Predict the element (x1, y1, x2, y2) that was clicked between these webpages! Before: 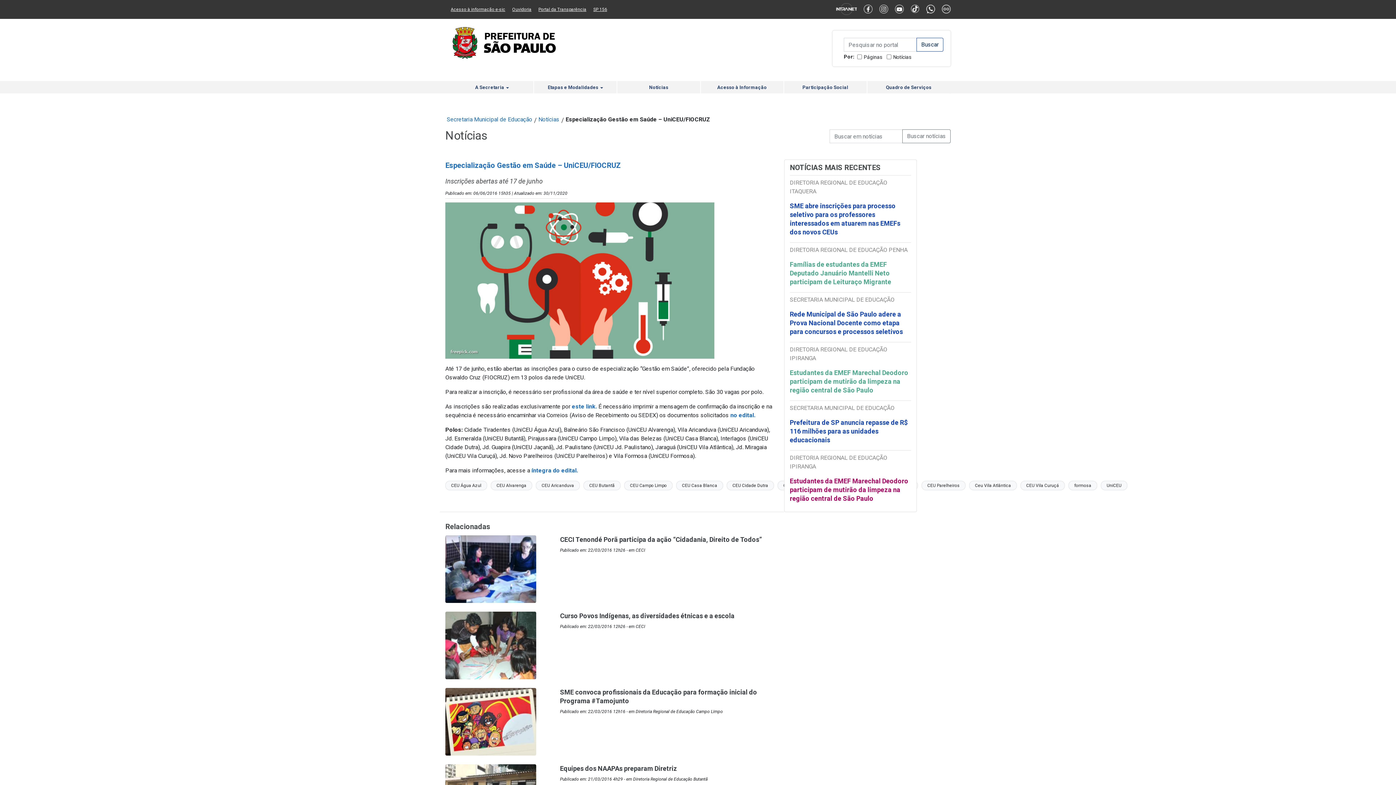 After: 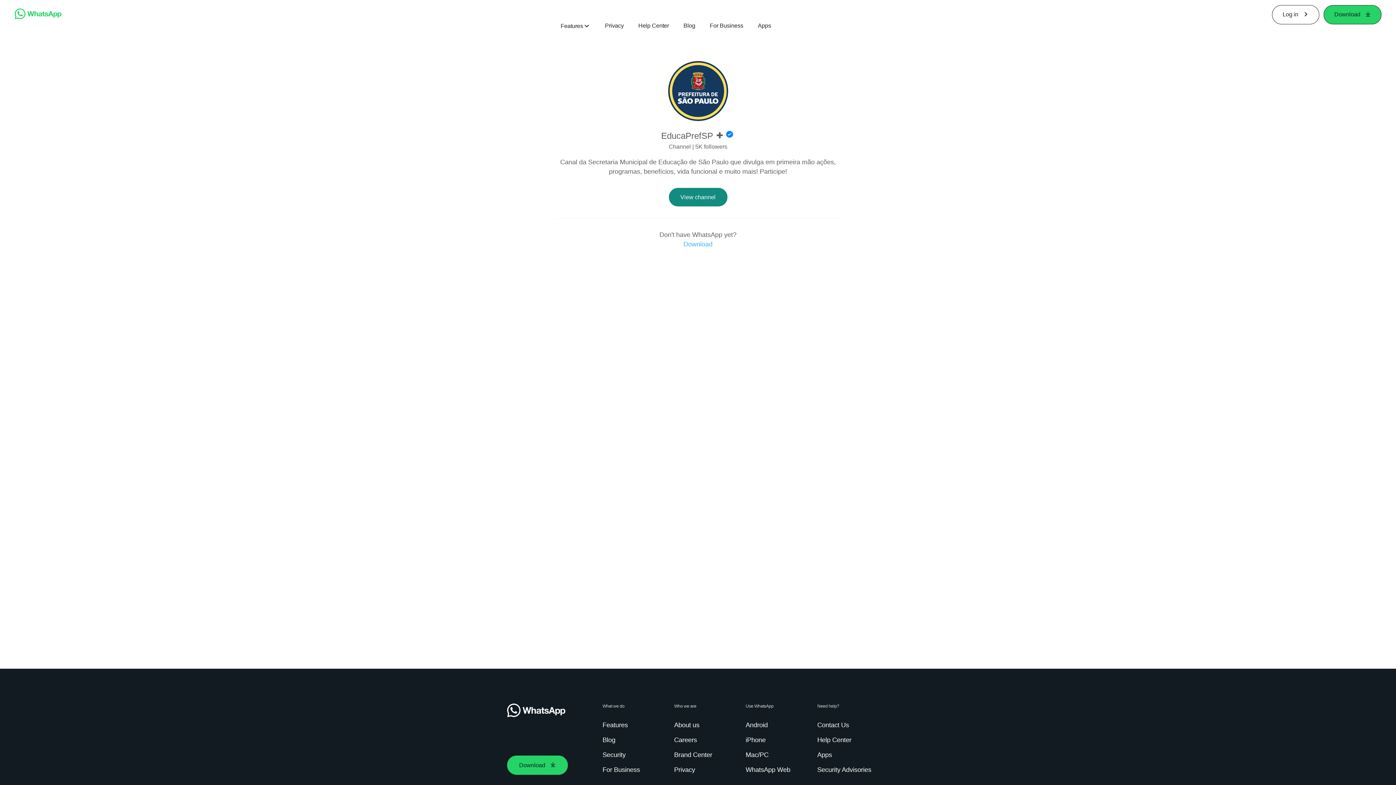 Action: bbox: (926, 6, 935, 11)